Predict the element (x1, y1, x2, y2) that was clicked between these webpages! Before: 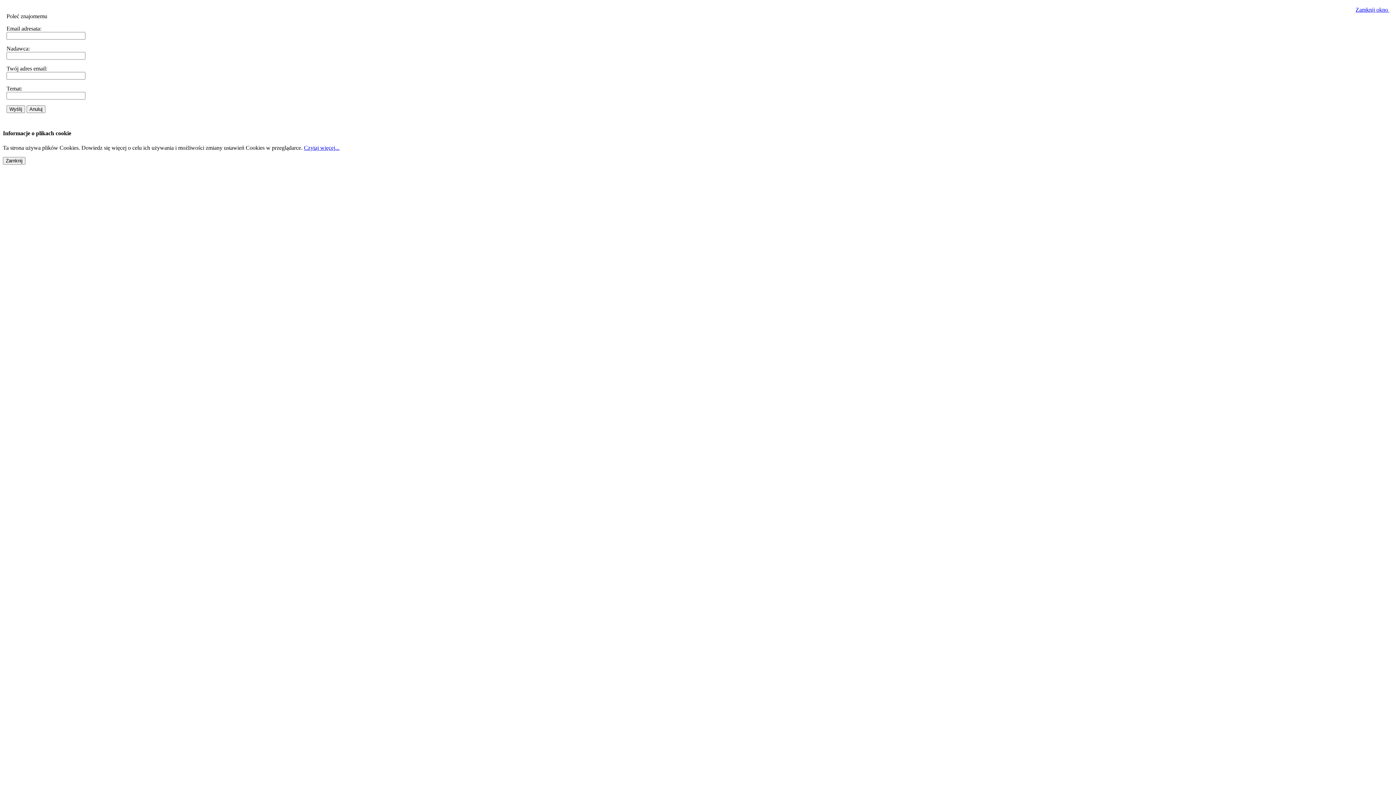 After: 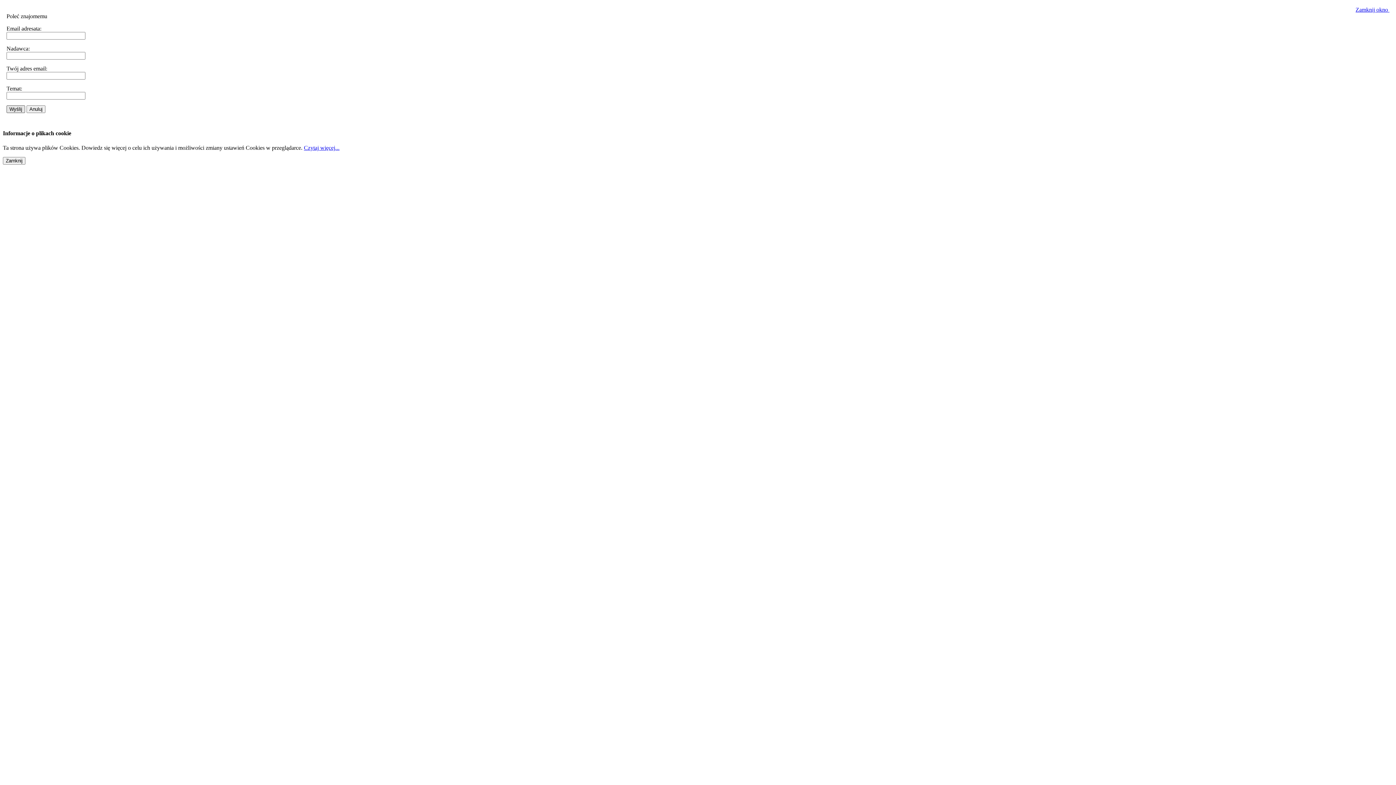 Action: label: Wyślij bbox: (6, 105, 25, 113)